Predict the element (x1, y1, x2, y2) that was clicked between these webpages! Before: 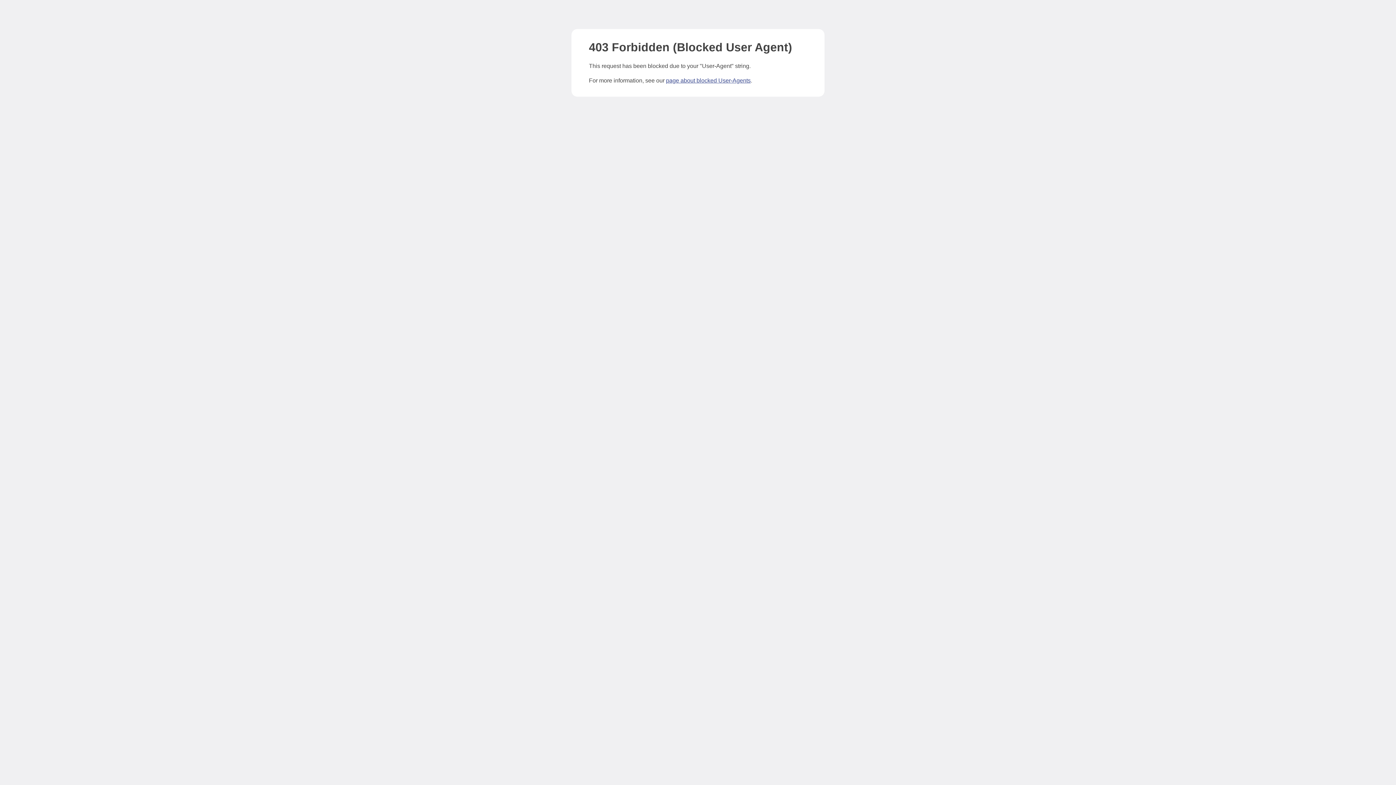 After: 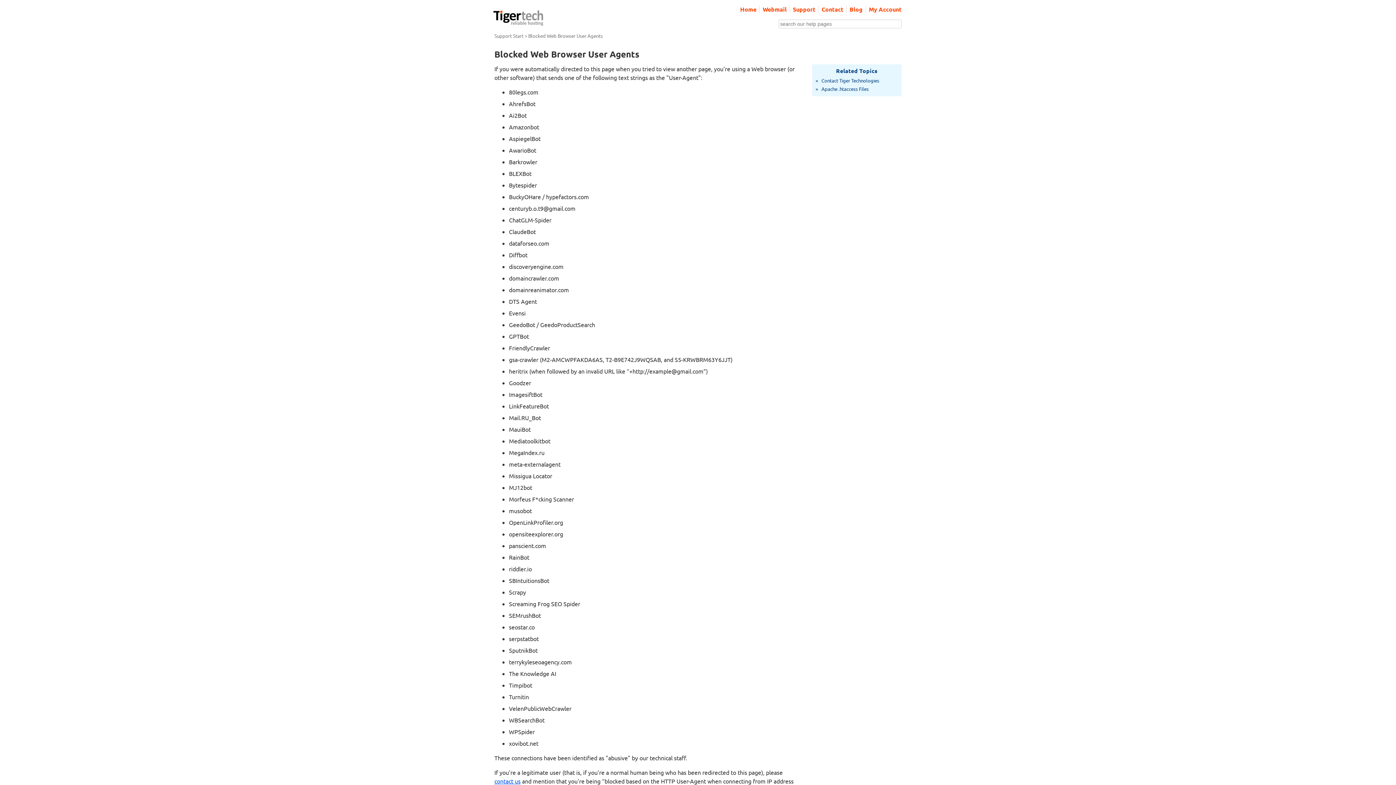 Action: label: page about blocked User-Agents bbox: (666, 77, 750, 83)